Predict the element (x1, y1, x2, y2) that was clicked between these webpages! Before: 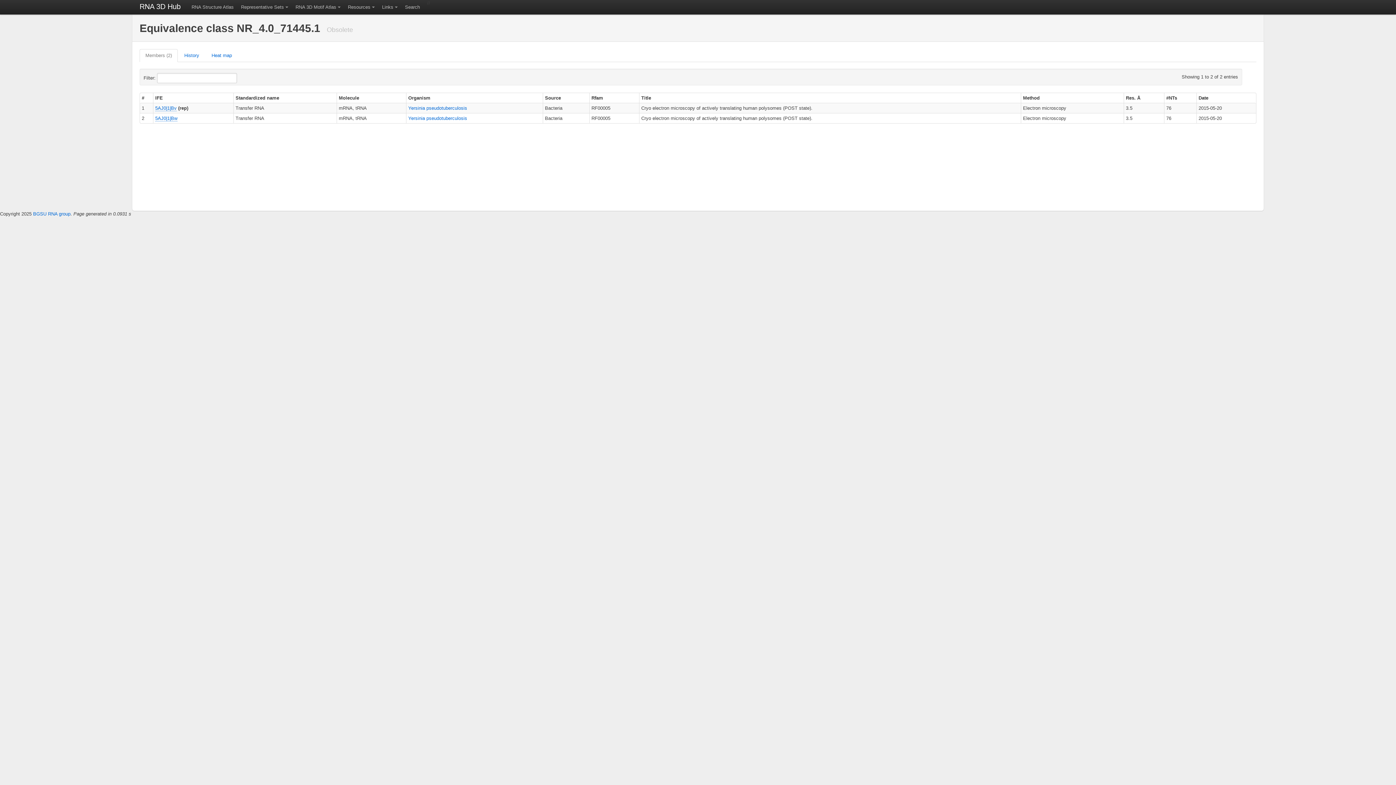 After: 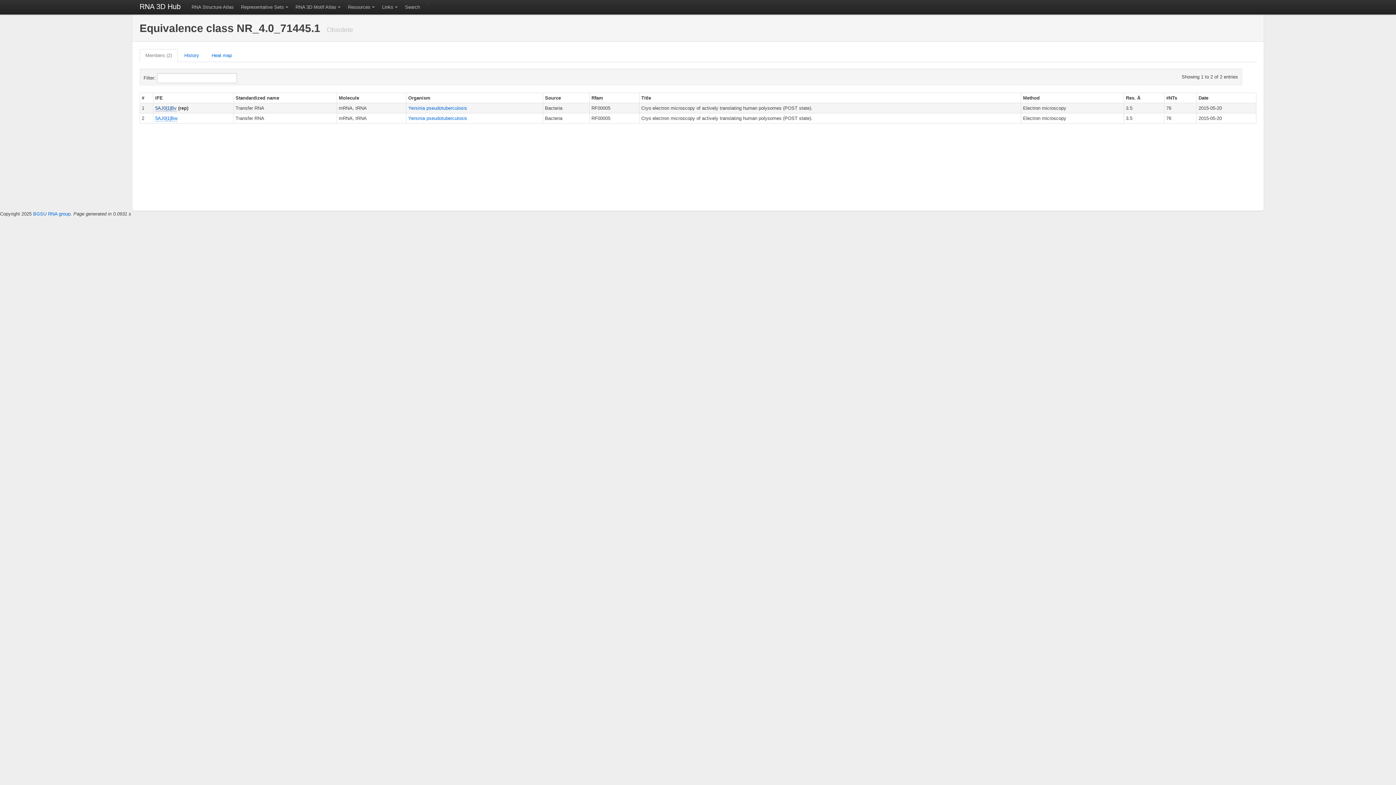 Action: bbox: (155, 105, 176, 111) label: 5AJ0|1|Bv